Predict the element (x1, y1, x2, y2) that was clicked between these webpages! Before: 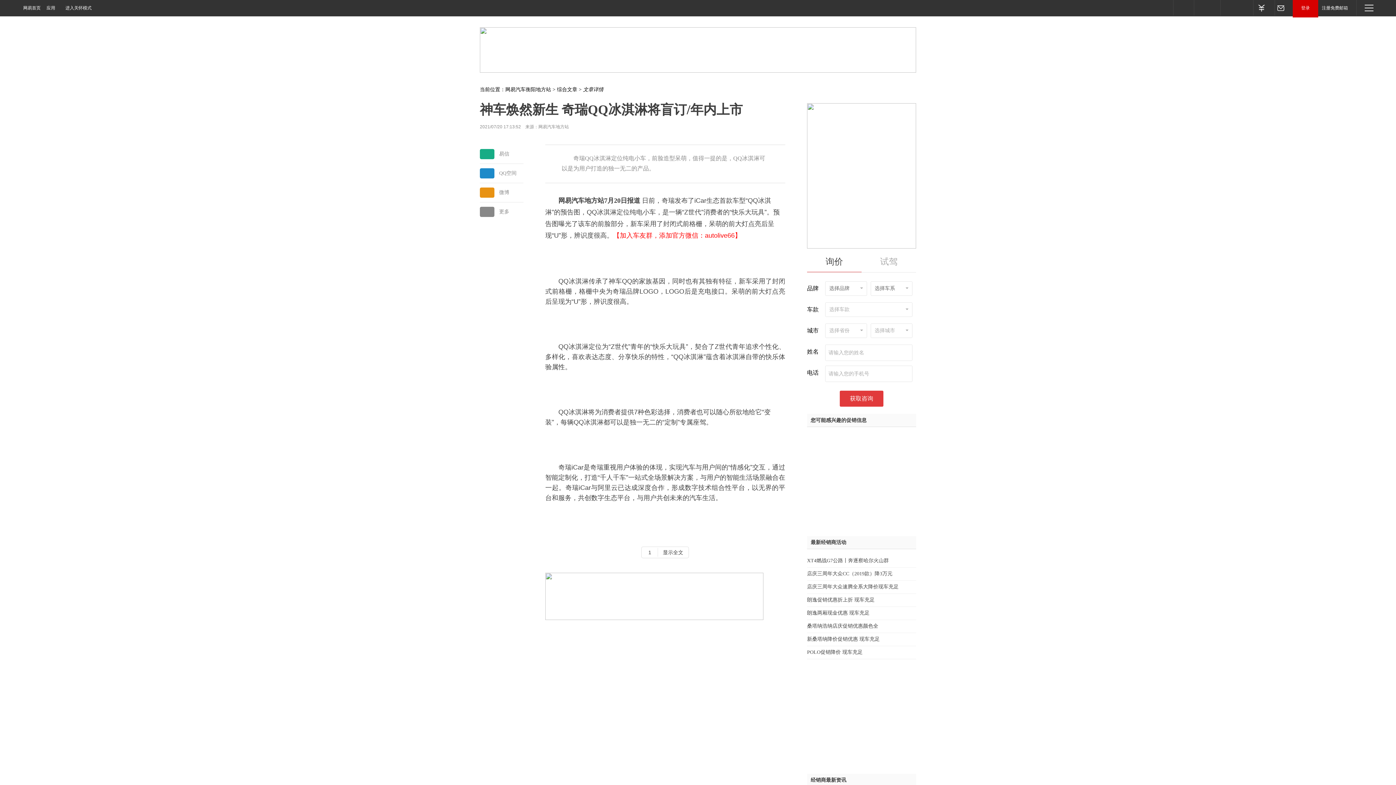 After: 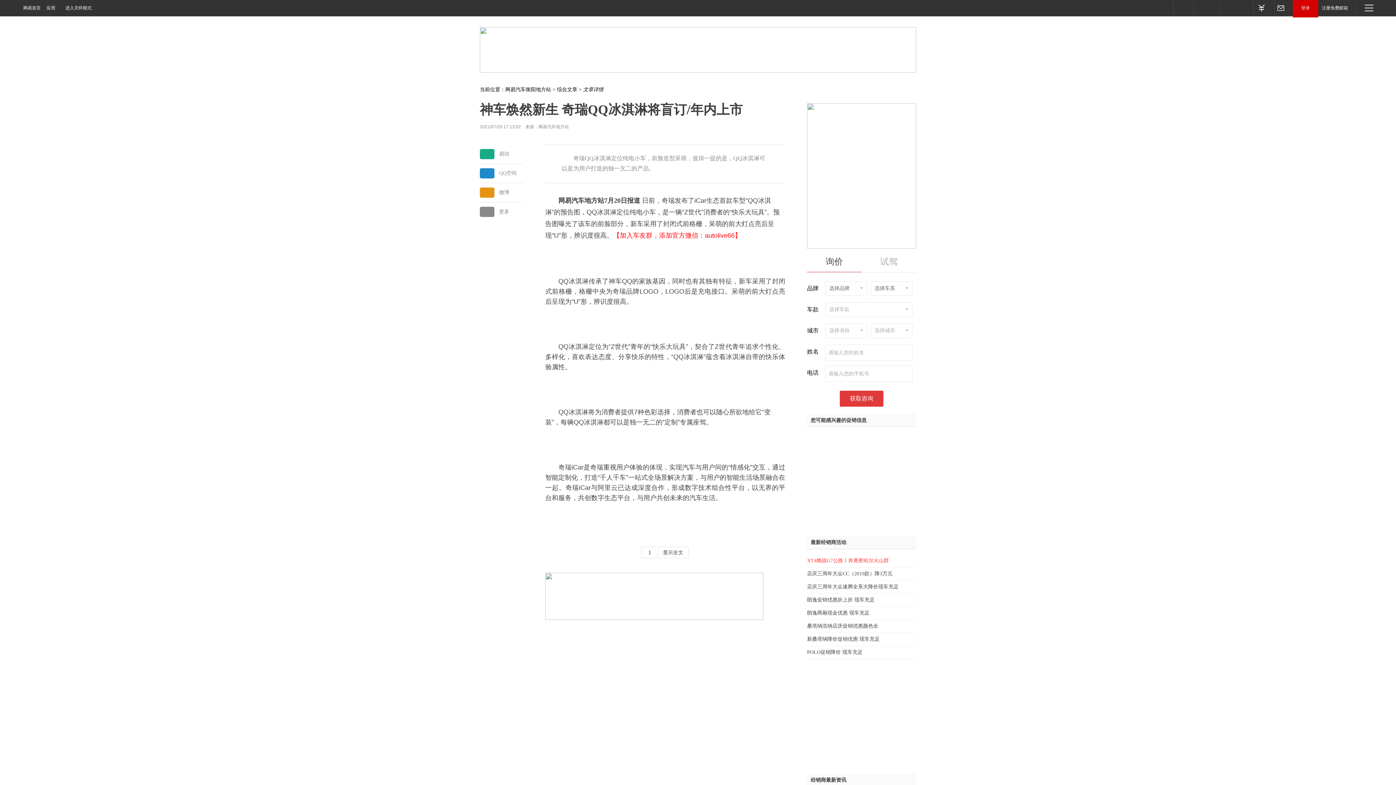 Action: label: XT4燃战G7公路丨奔逐察哈尔火山群 bbox: (807, 558, 889, 563)